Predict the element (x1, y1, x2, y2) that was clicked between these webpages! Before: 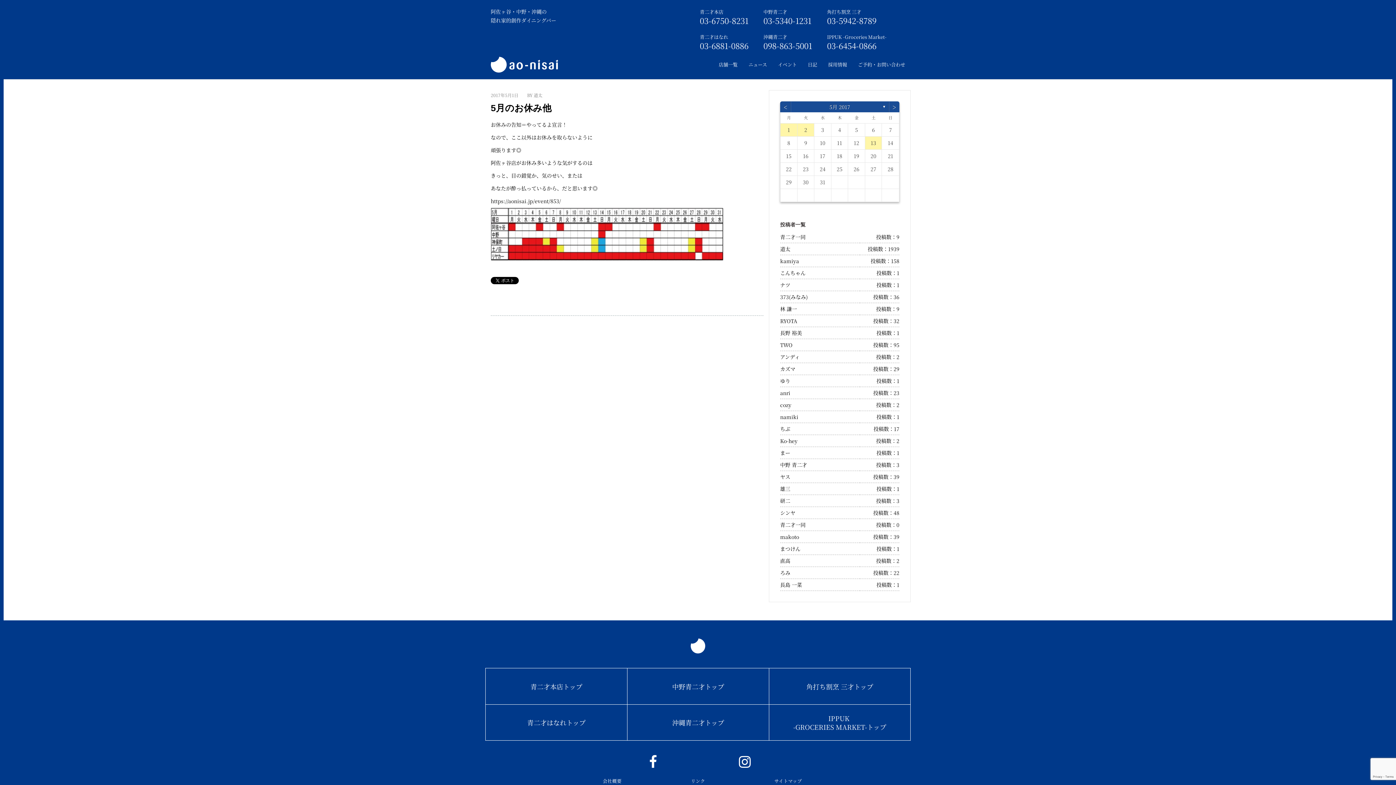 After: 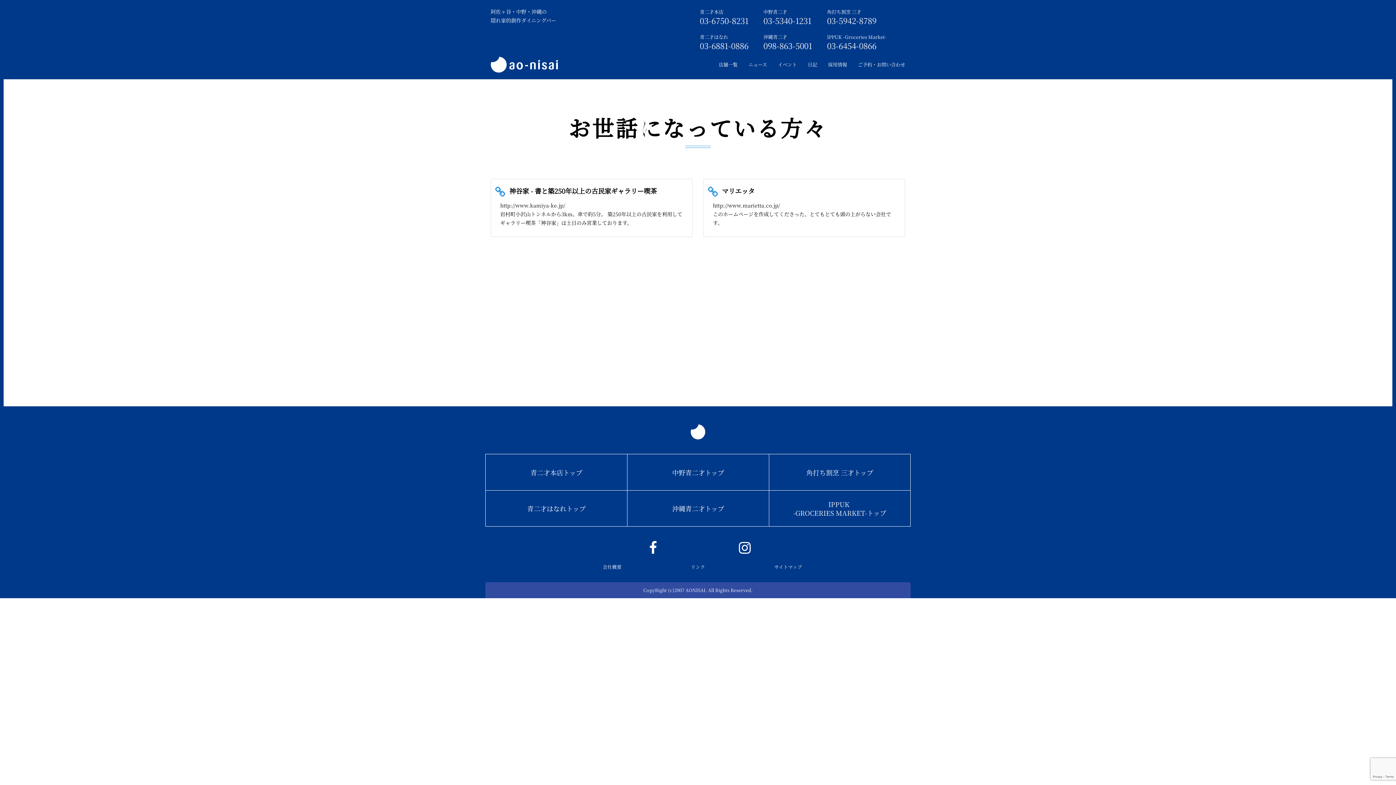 Action: bbox: (691, 777, 705, 784) label: リンク